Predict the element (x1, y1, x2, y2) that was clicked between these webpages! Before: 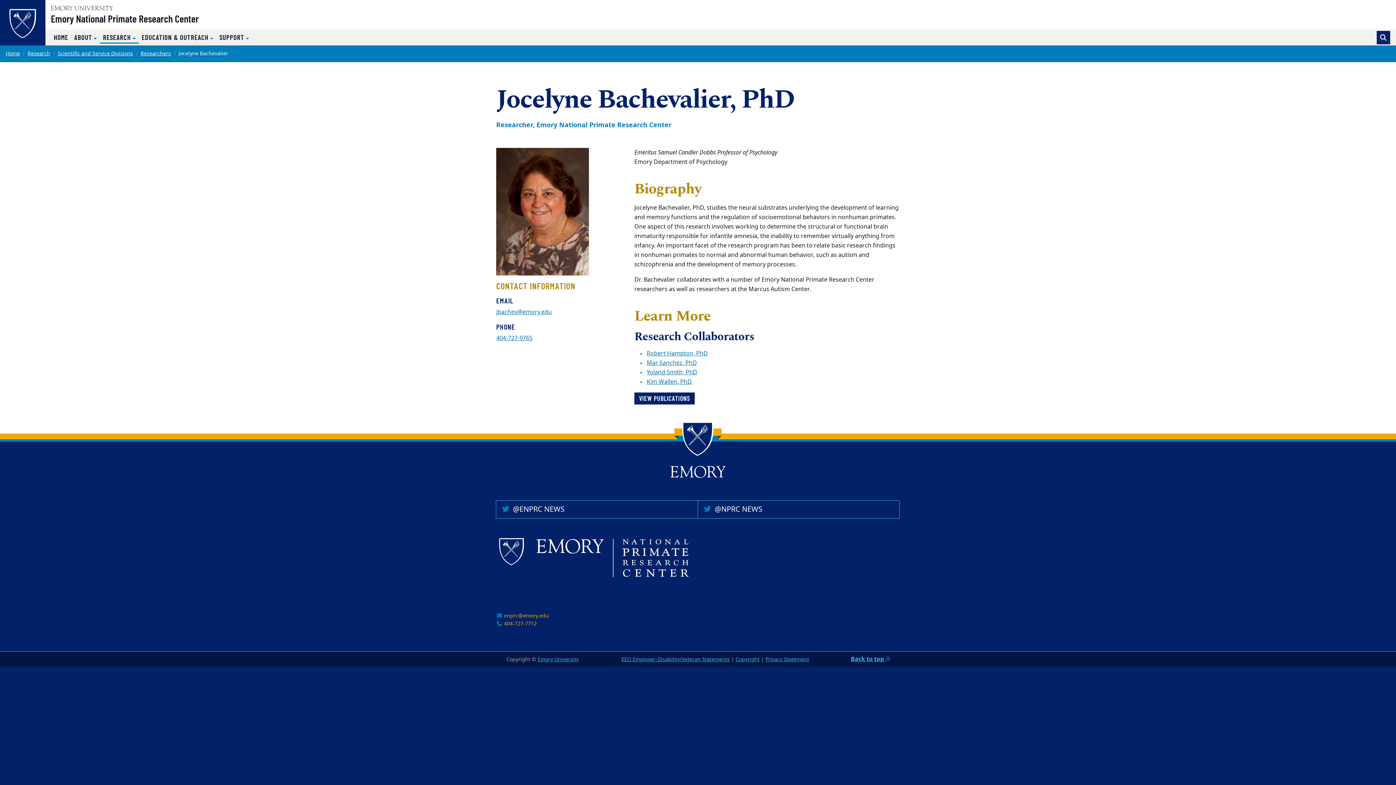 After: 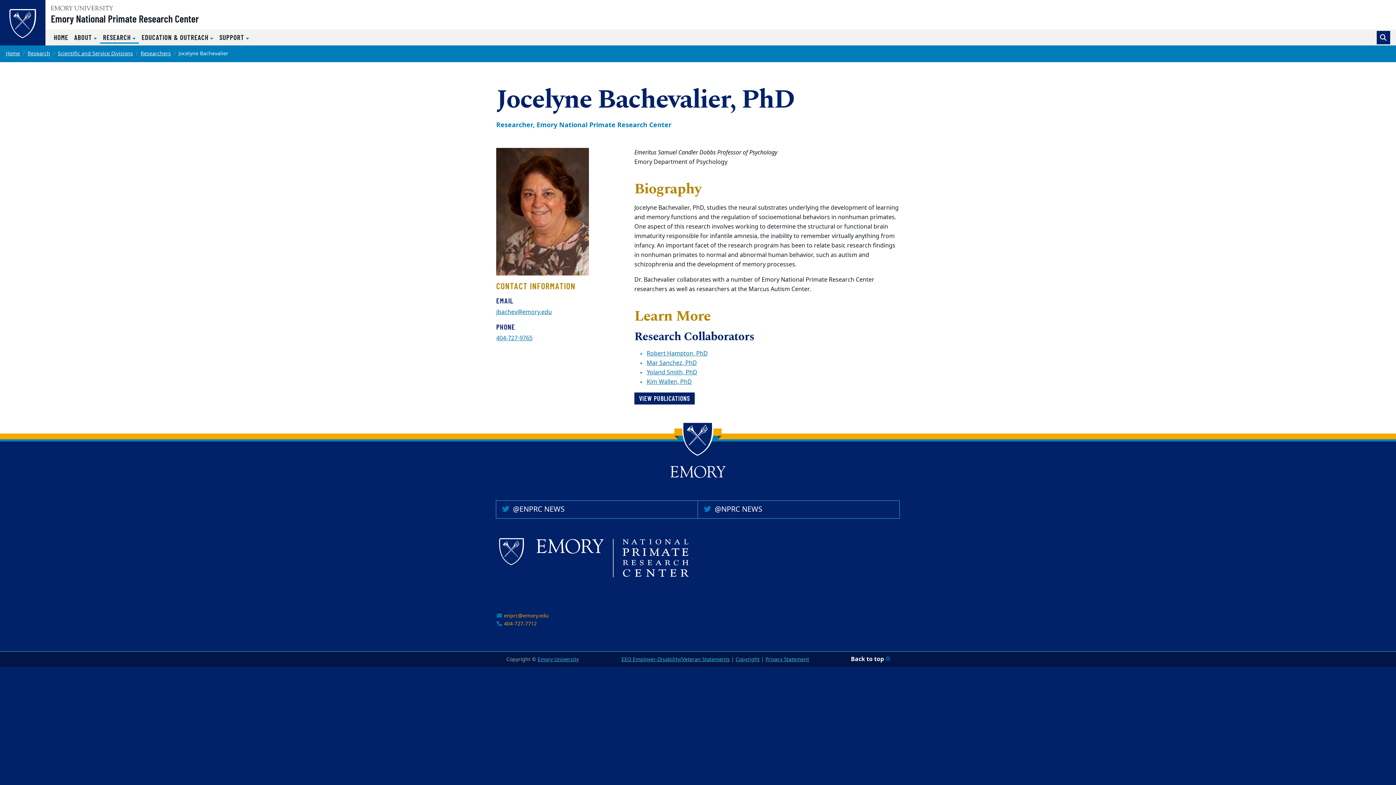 Action: label: Back to top  bbox: (851, 655, 890, 664)